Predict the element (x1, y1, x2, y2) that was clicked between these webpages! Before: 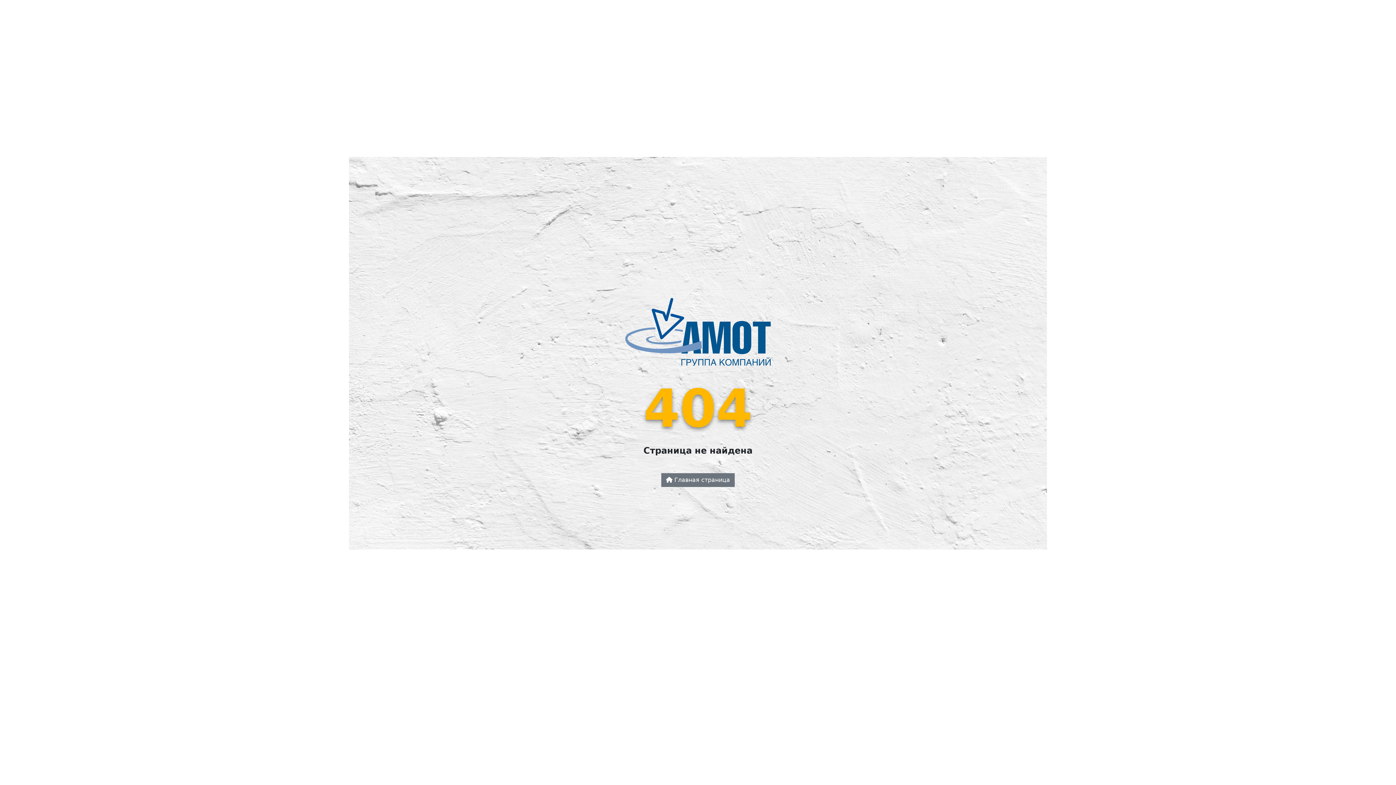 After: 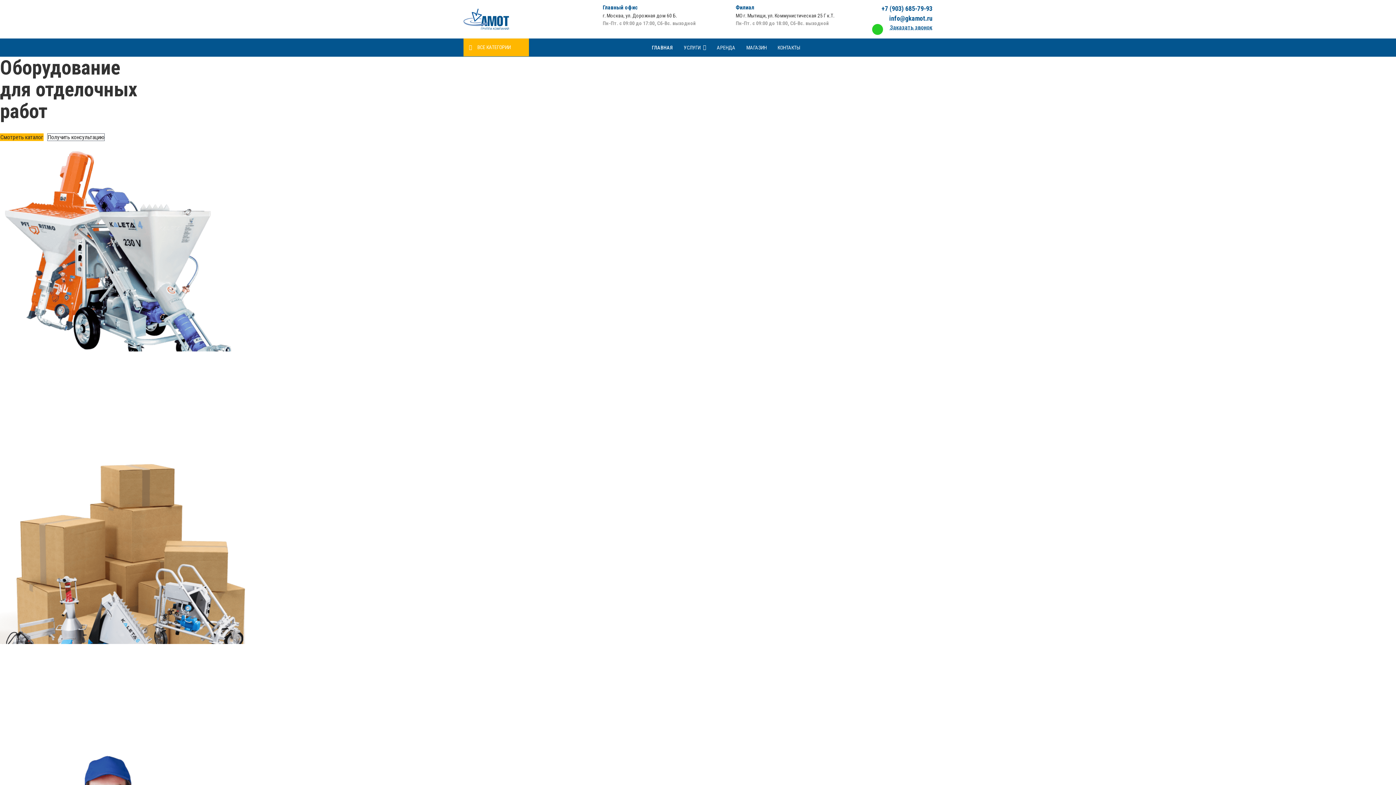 Action: bbox: (625, 334, 770, 340)